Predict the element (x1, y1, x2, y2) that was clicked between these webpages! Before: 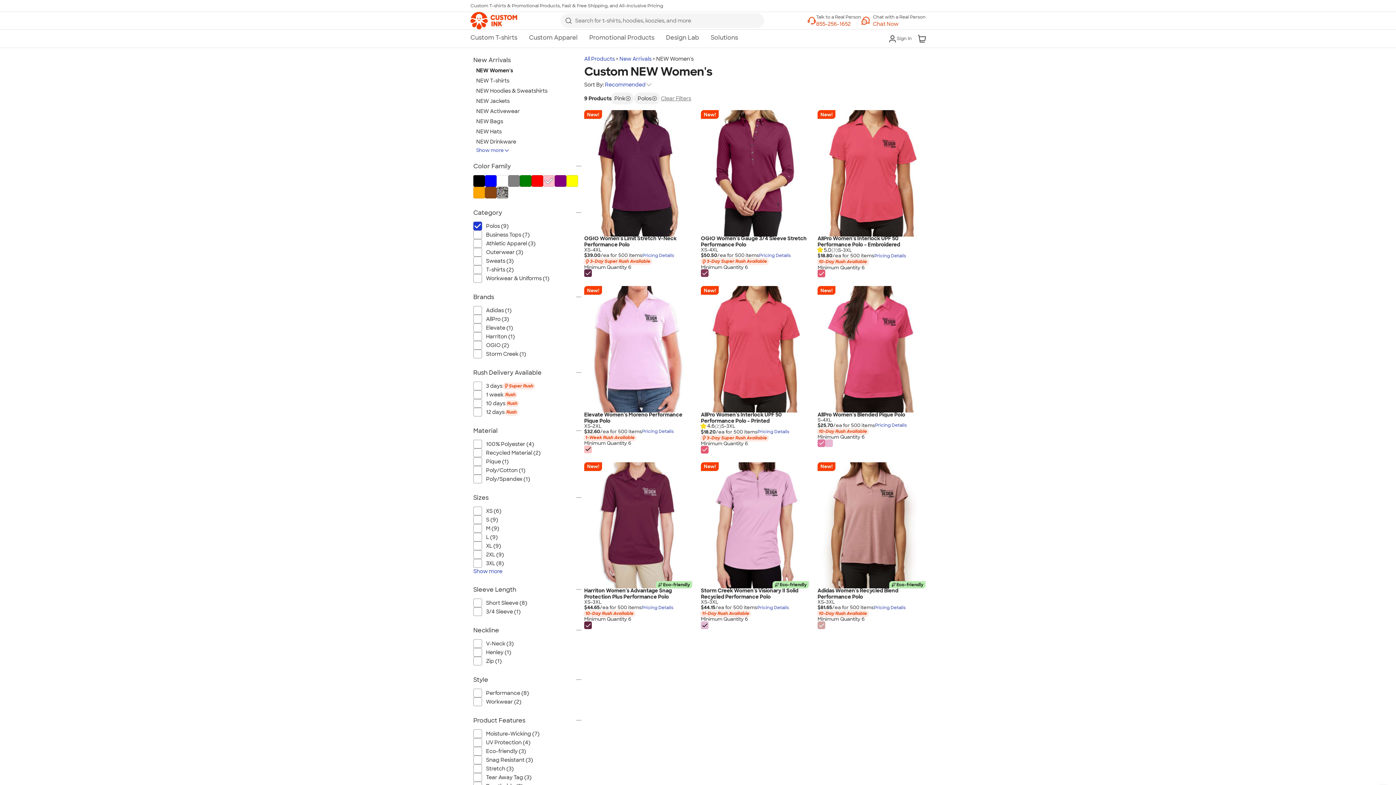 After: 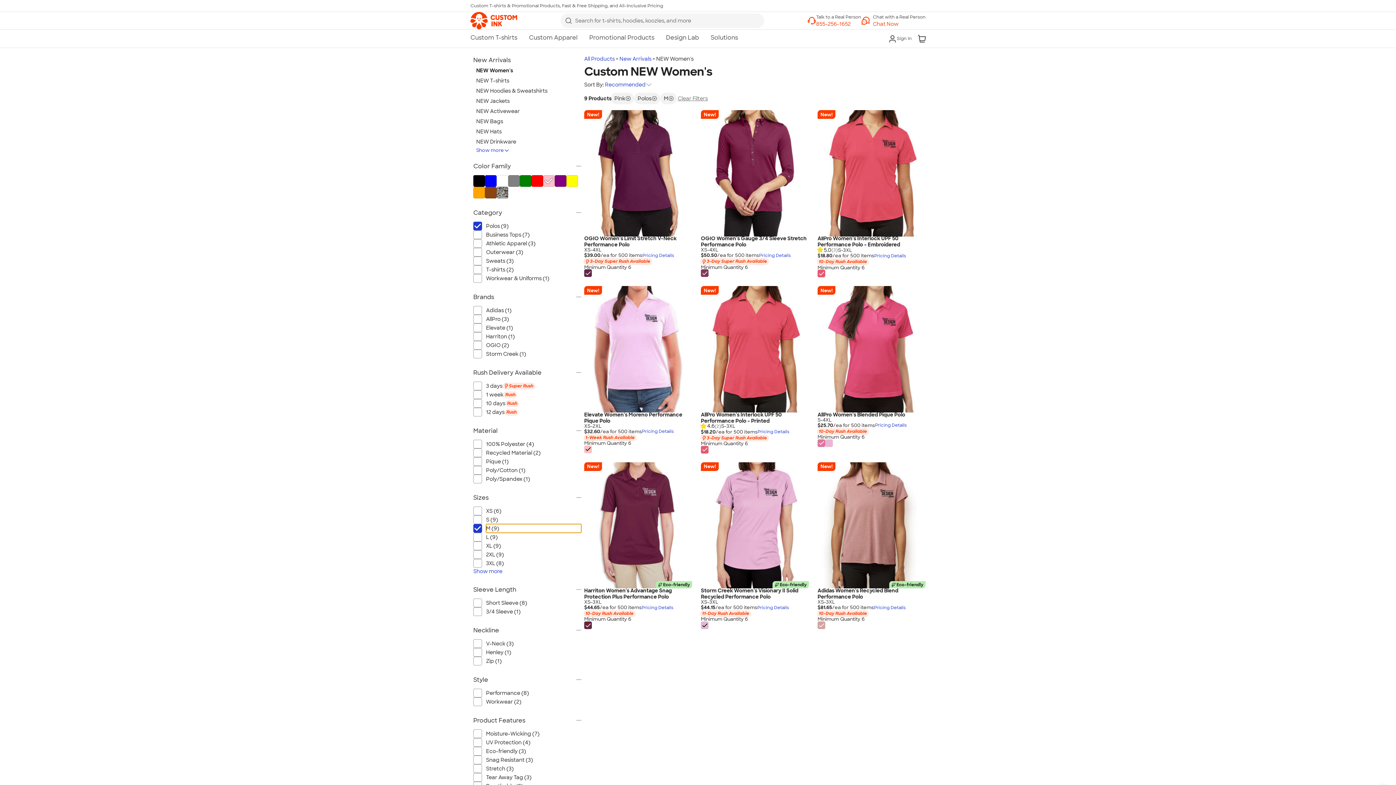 Action: bbox: (486, 524, 581, 533) label: M (9)